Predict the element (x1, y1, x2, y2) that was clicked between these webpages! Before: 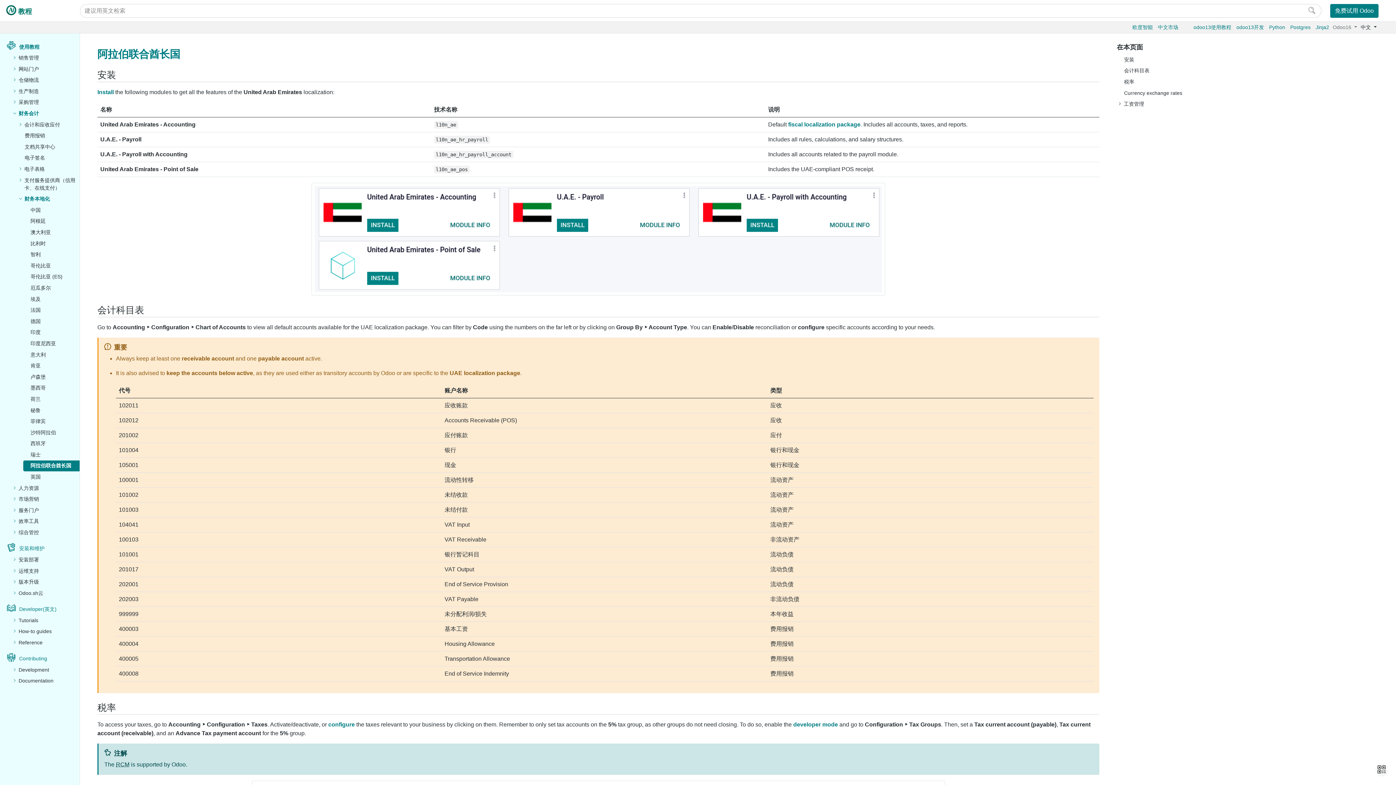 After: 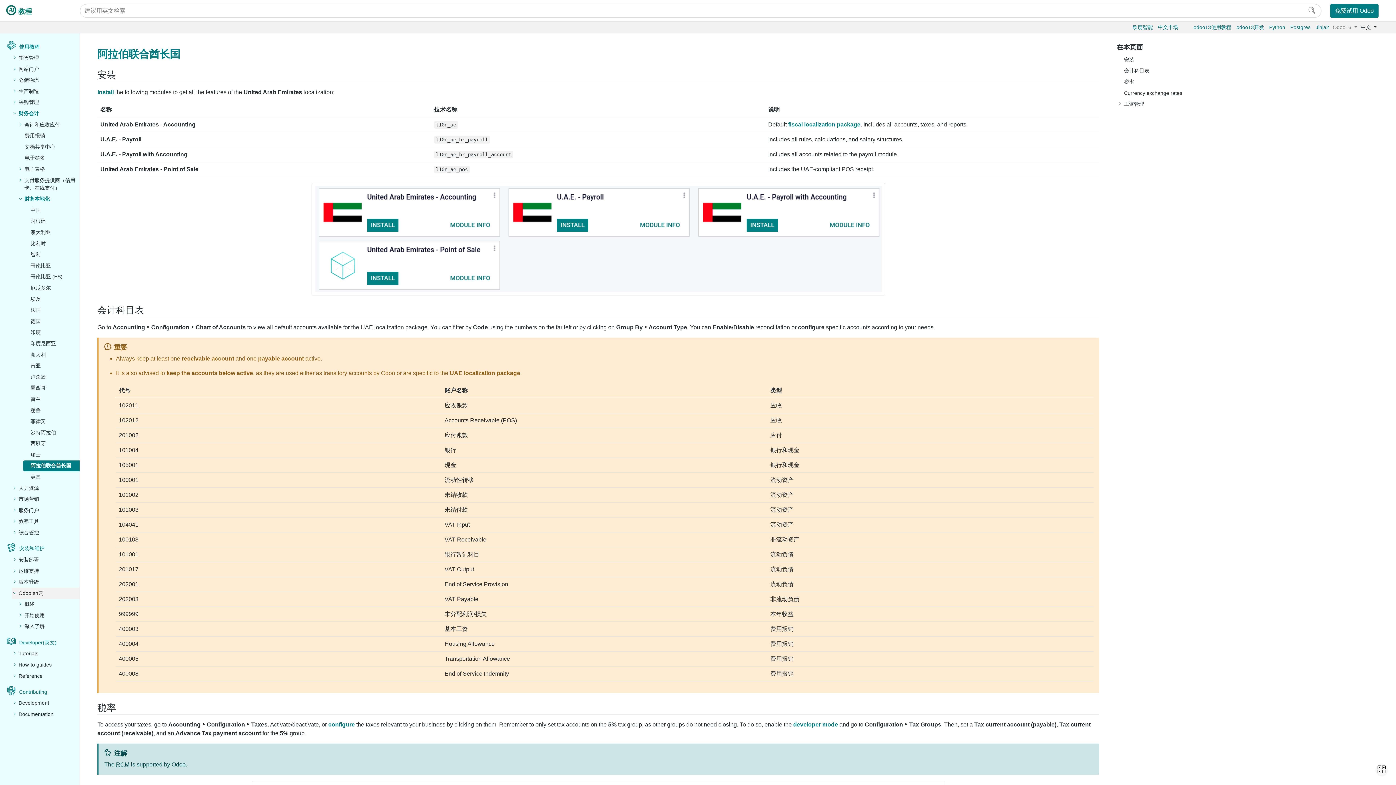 Action: bbox: (16, 587, 45, 599) label: Odoo.sh云